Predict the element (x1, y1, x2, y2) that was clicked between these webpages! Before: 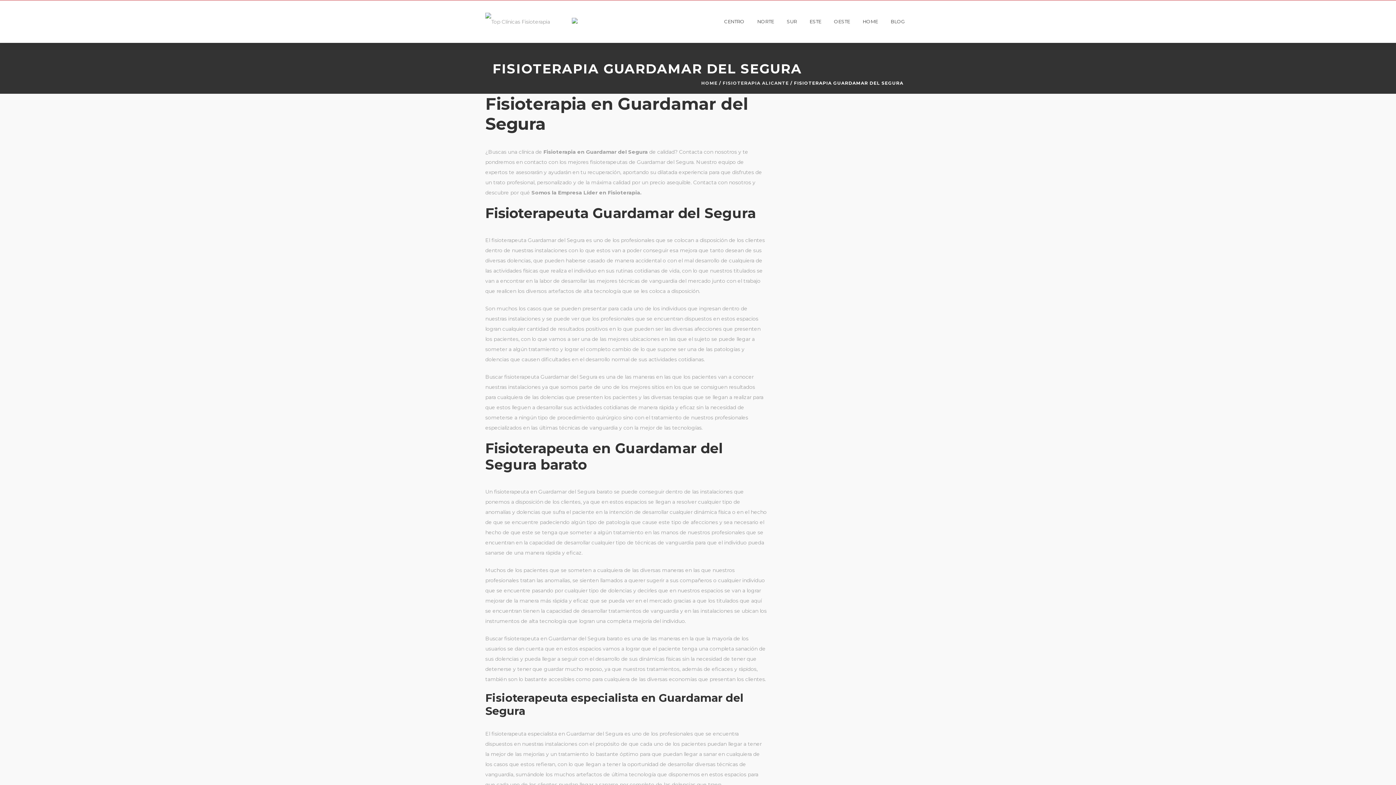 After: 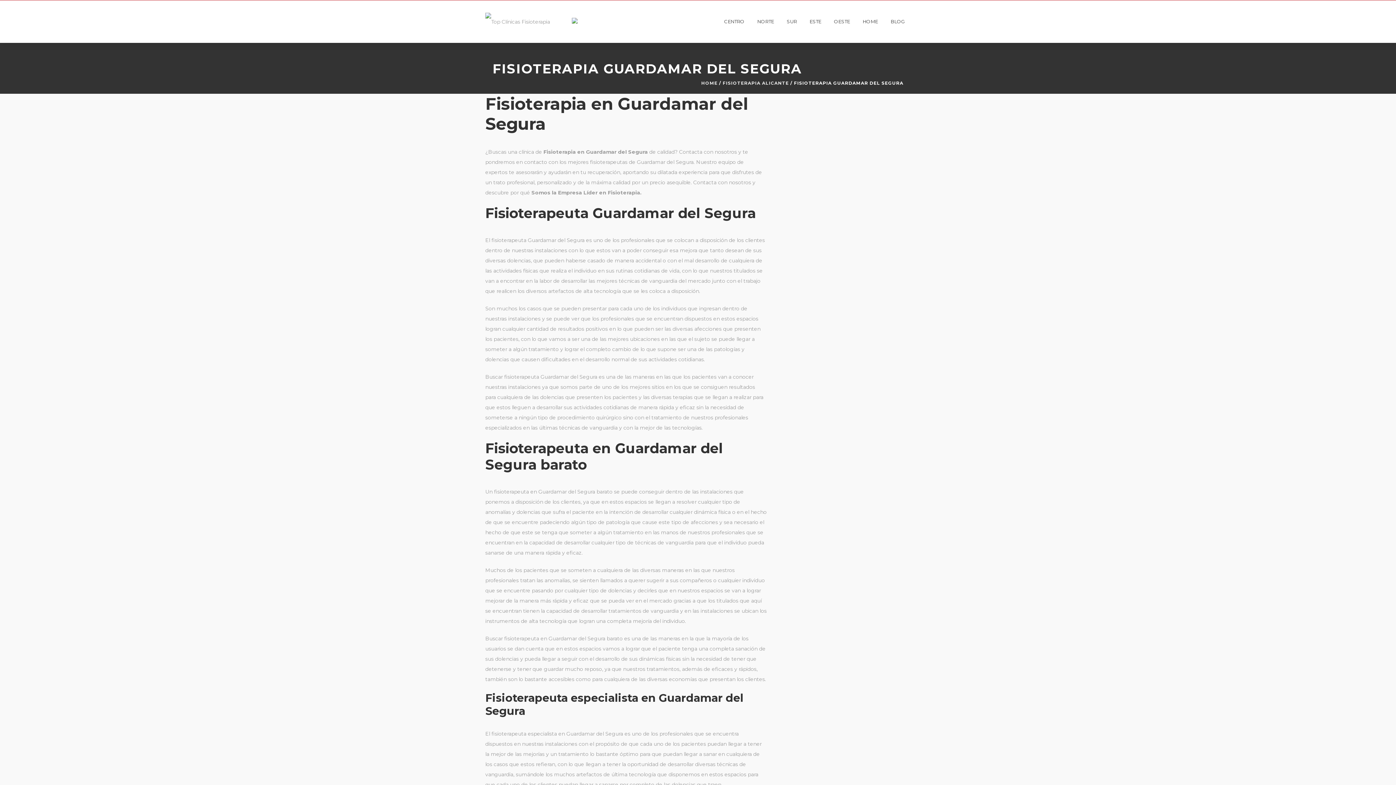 Action: bbox: (572, 18, 577, 25)